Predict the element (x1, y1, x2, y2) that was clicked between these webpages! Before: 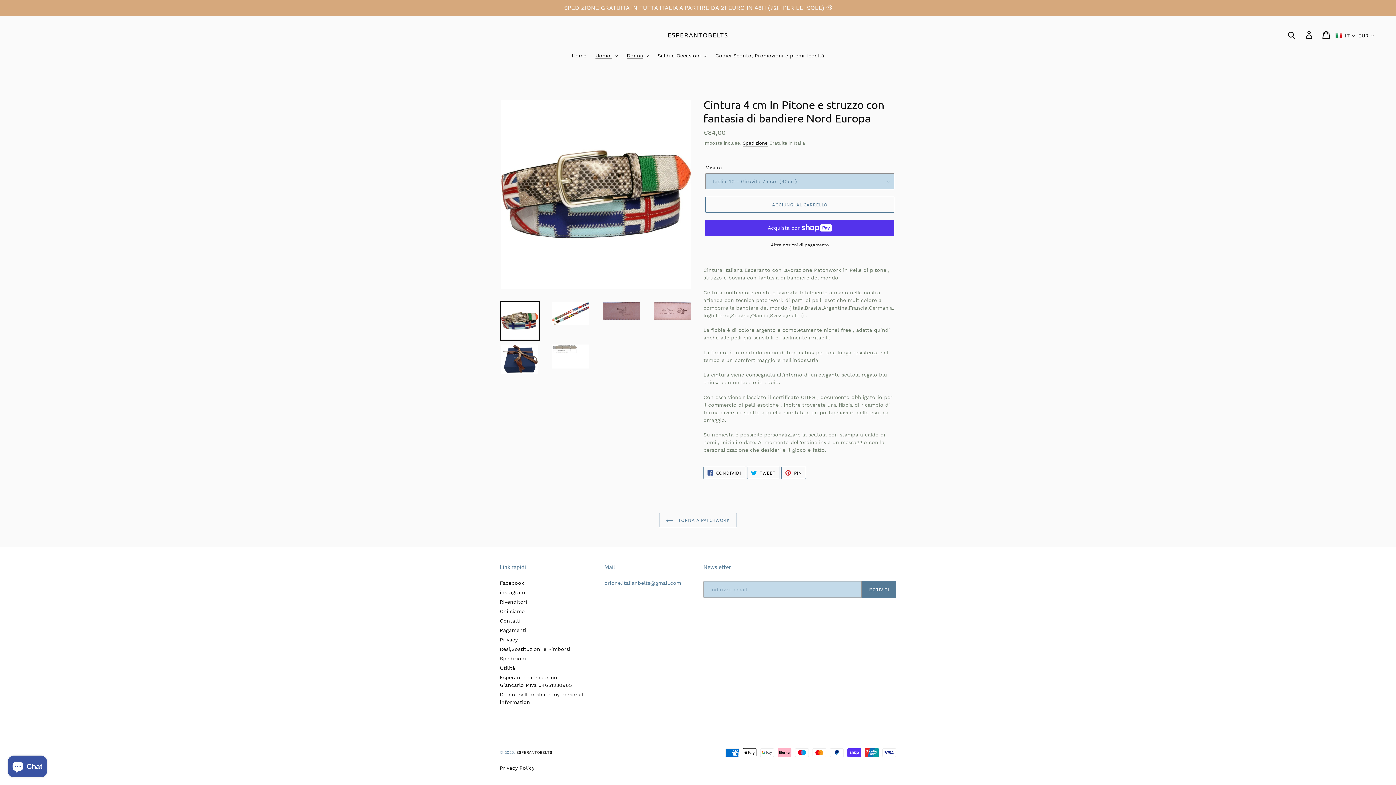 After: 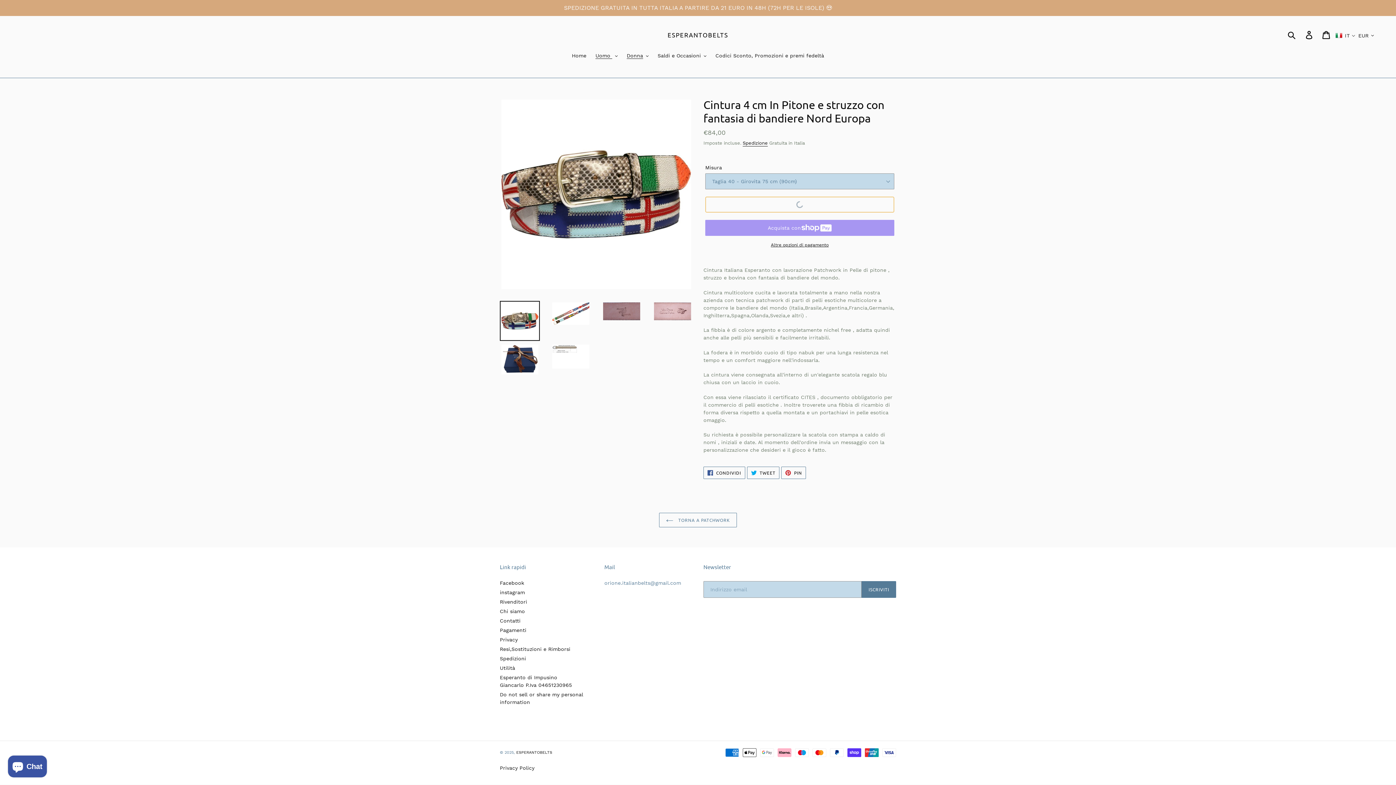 Action: bbox: (705, 196, 894, 212) label: Aggiungi al carrello